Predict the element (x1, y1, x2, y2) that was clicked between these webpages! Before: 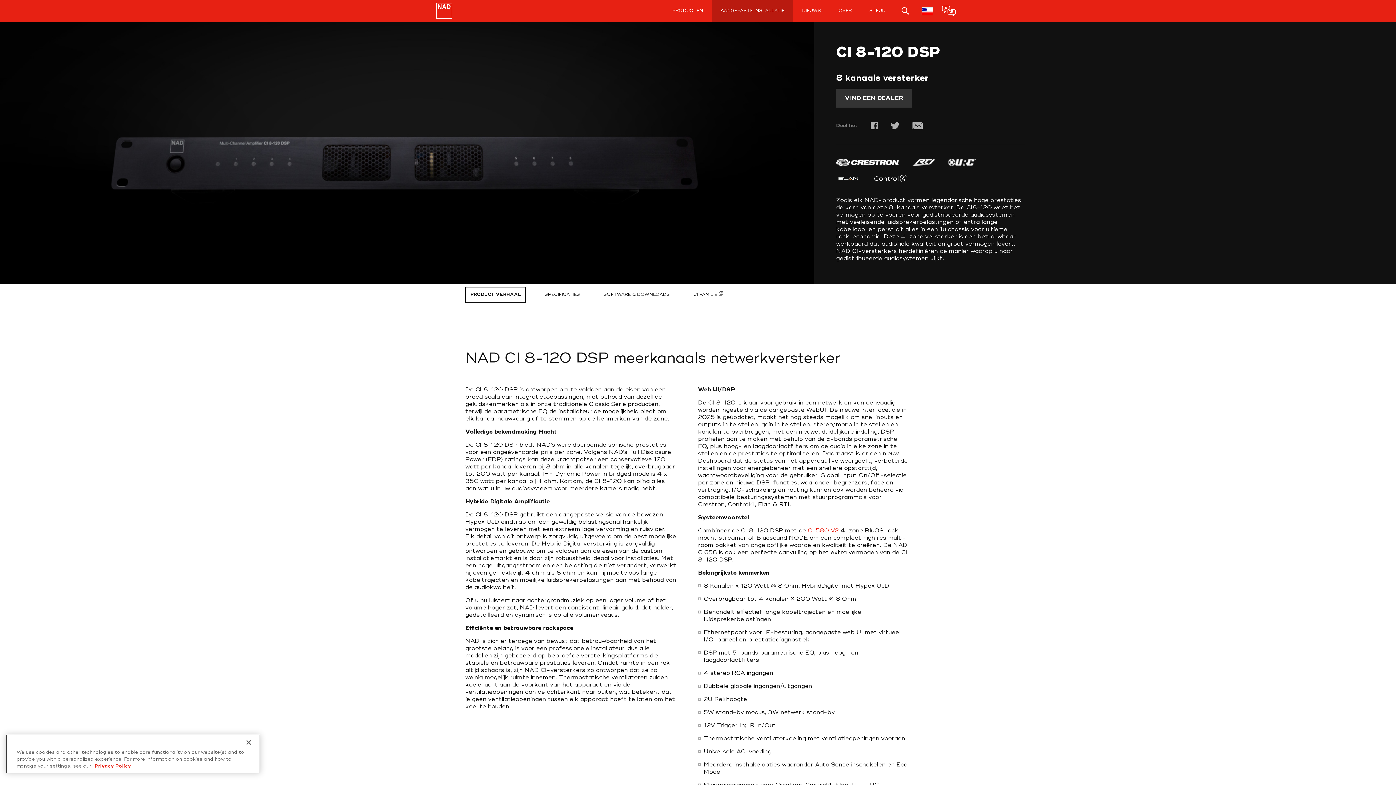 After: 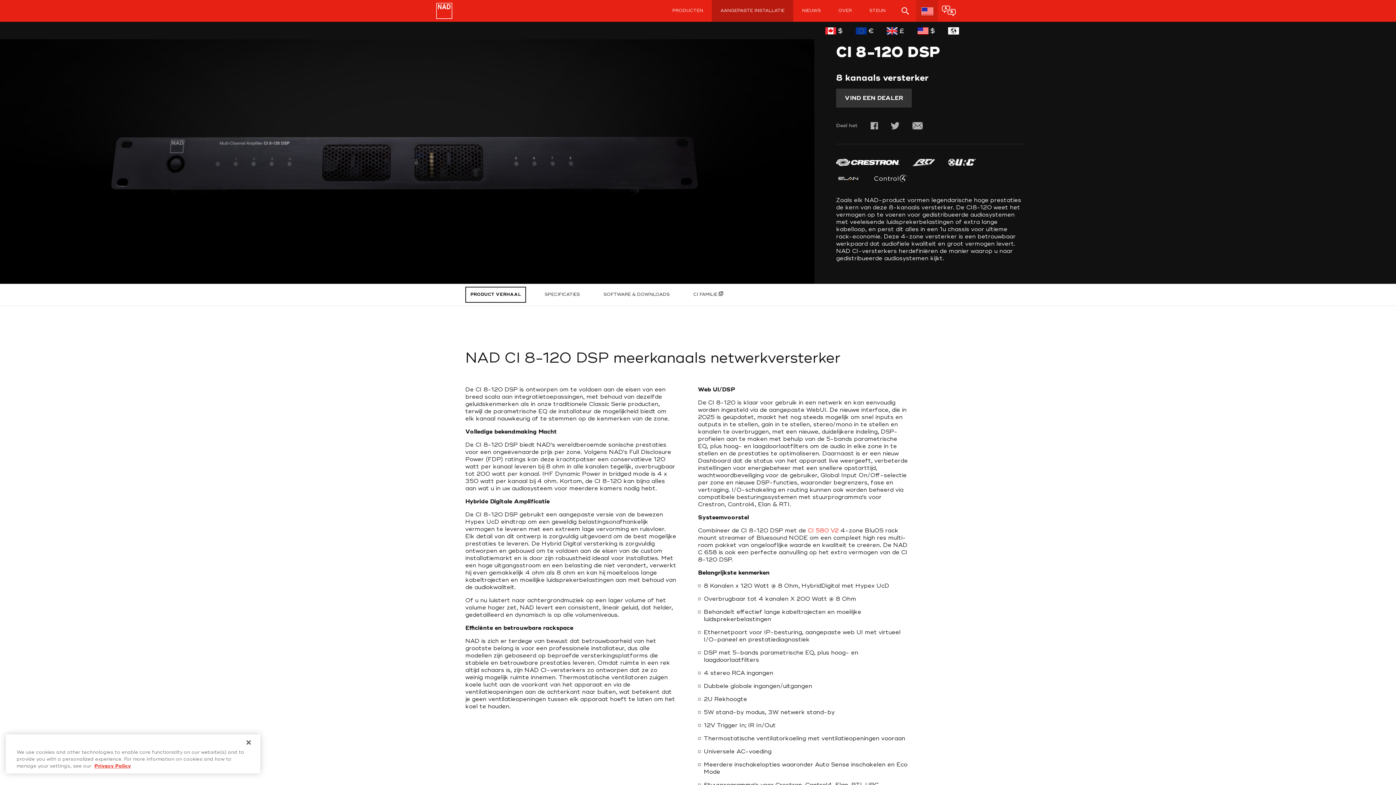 Action: bbox: (916, 0, 938, 21) label: Regio-opties weergeven